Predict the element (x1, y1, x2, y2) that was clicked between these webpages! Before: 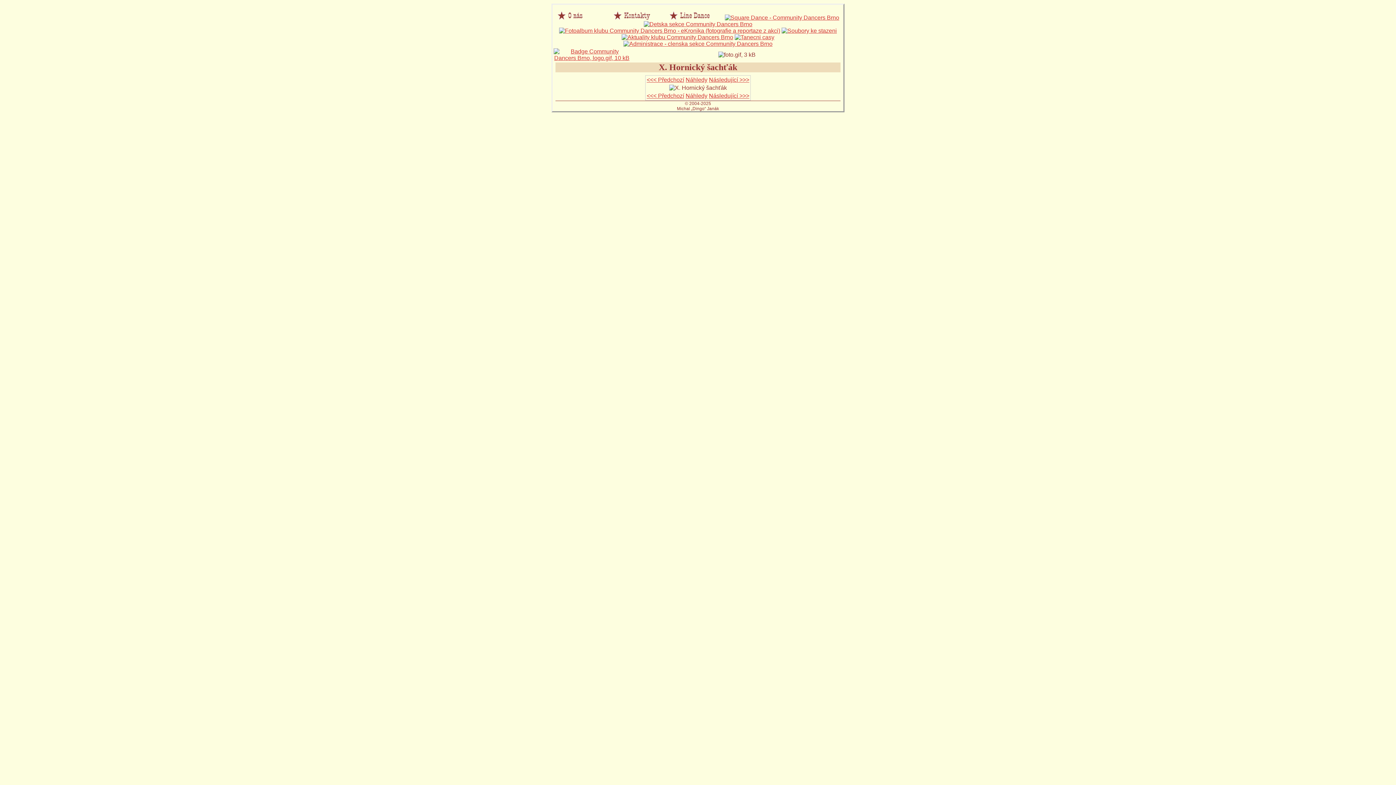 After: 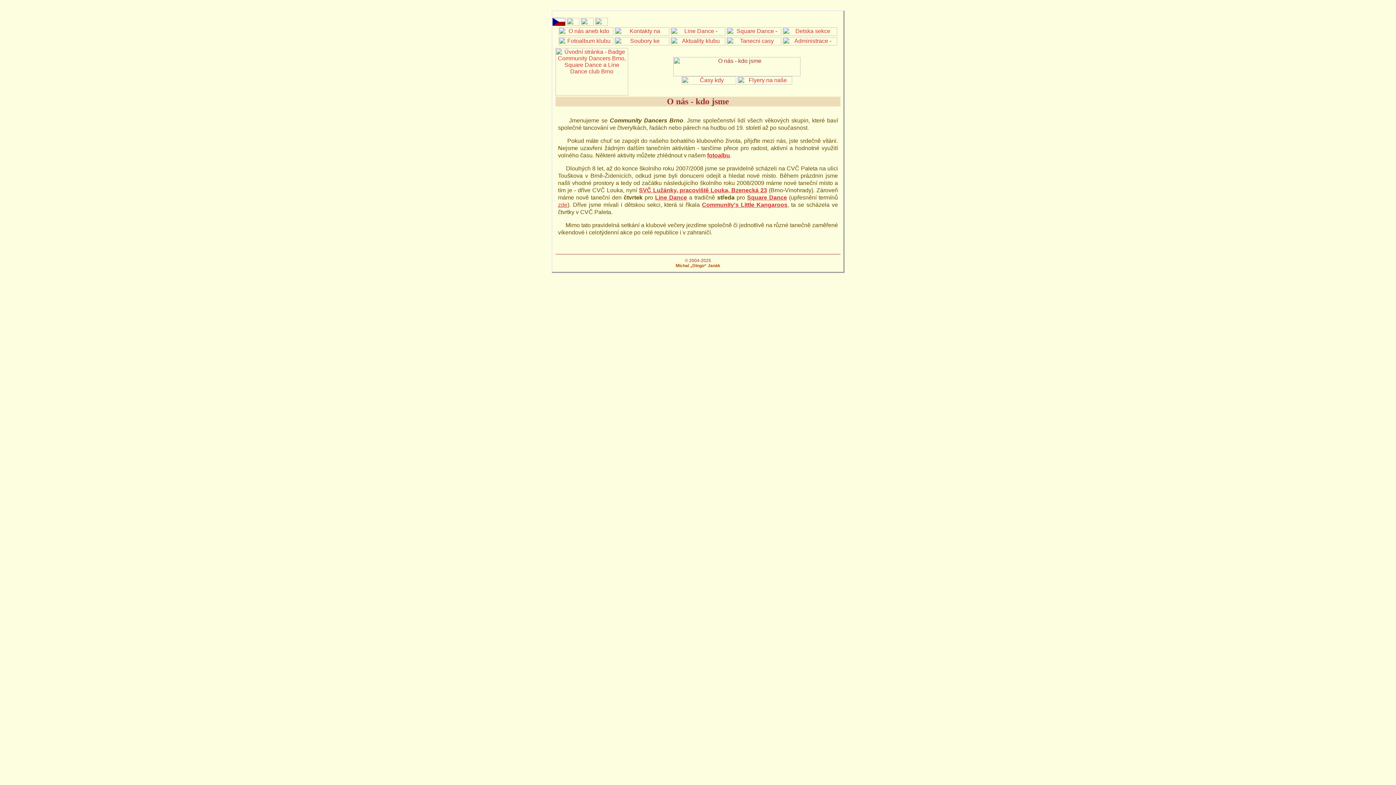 Action: bbox: (556, 14, 611, 20)